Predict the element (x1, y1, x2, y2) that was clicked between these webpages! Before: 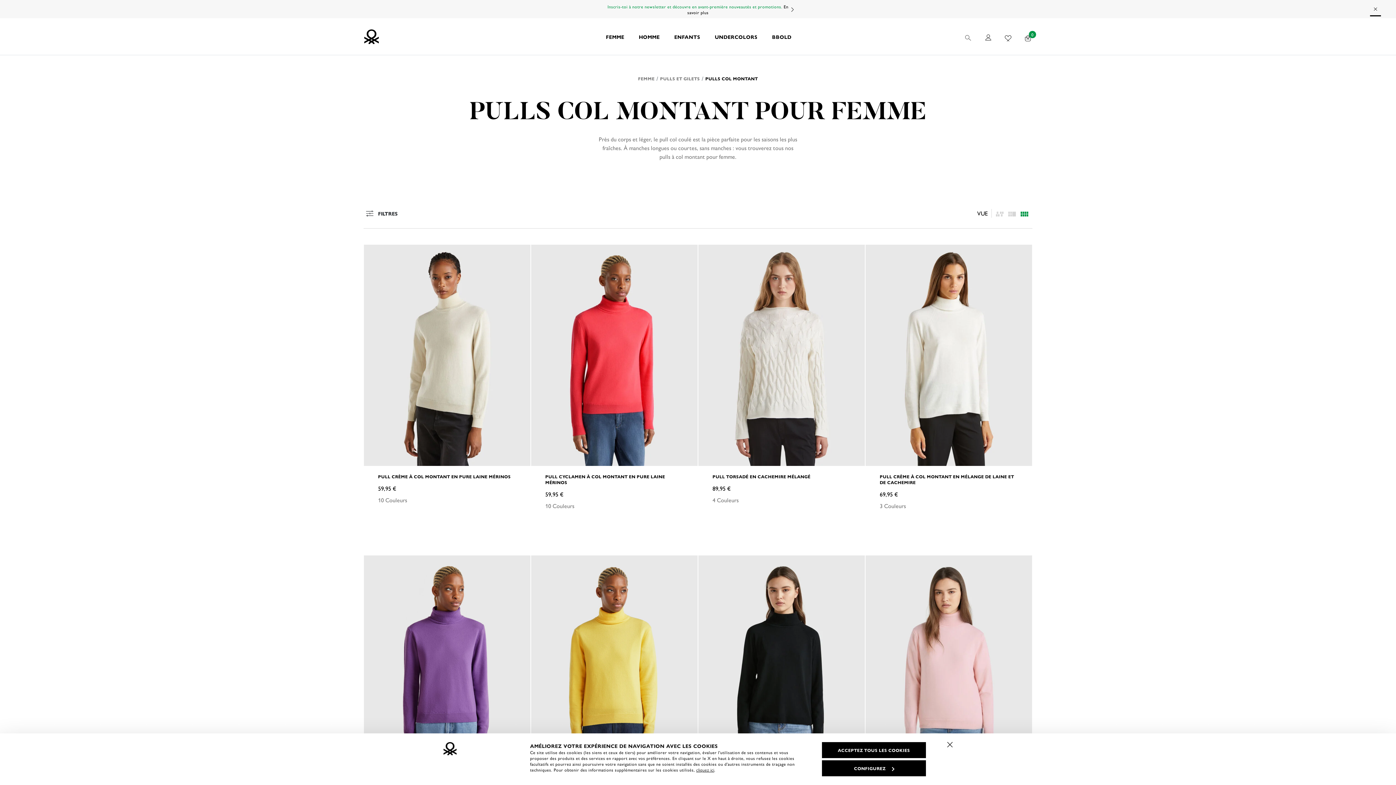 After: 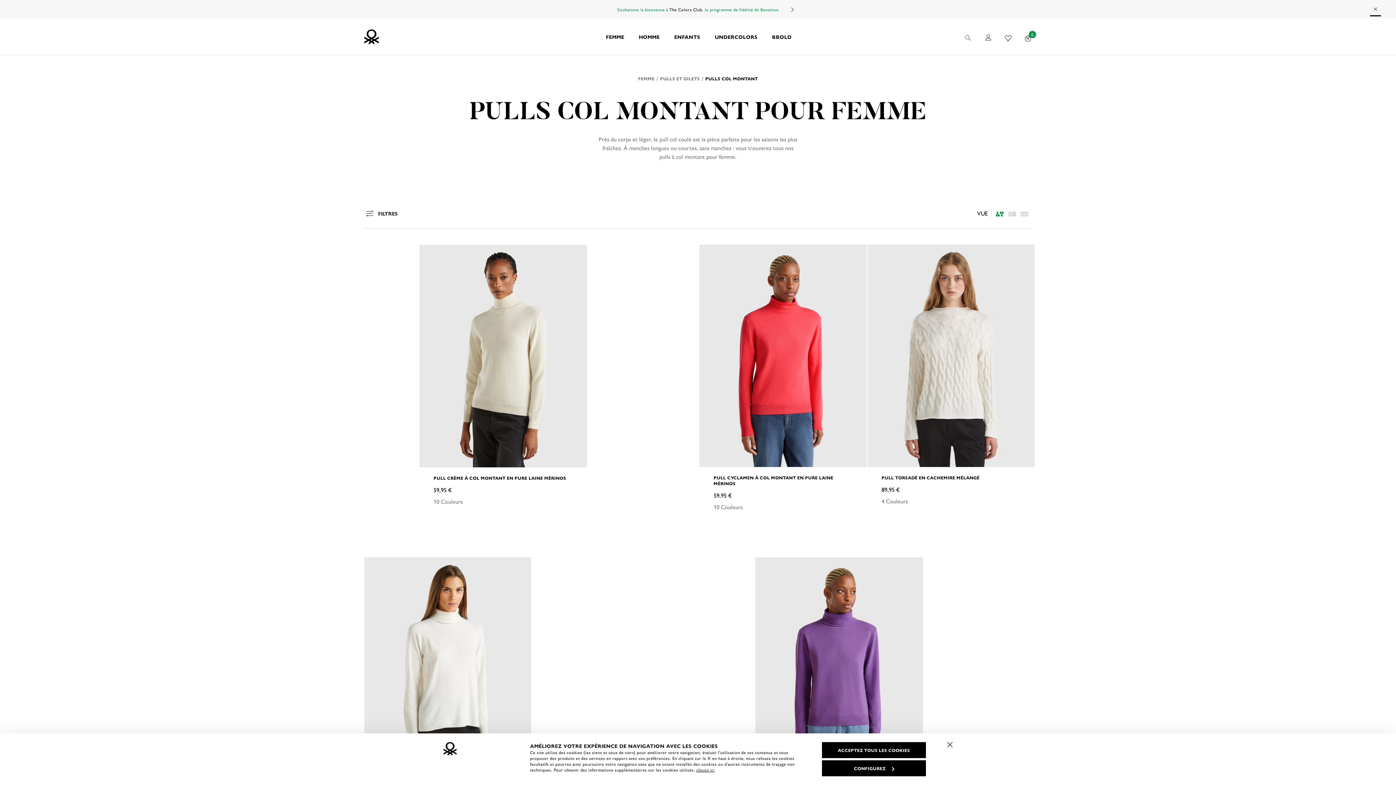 Action: bbox: (995, 208, 1004, 218) label: listing.asymmetric.label